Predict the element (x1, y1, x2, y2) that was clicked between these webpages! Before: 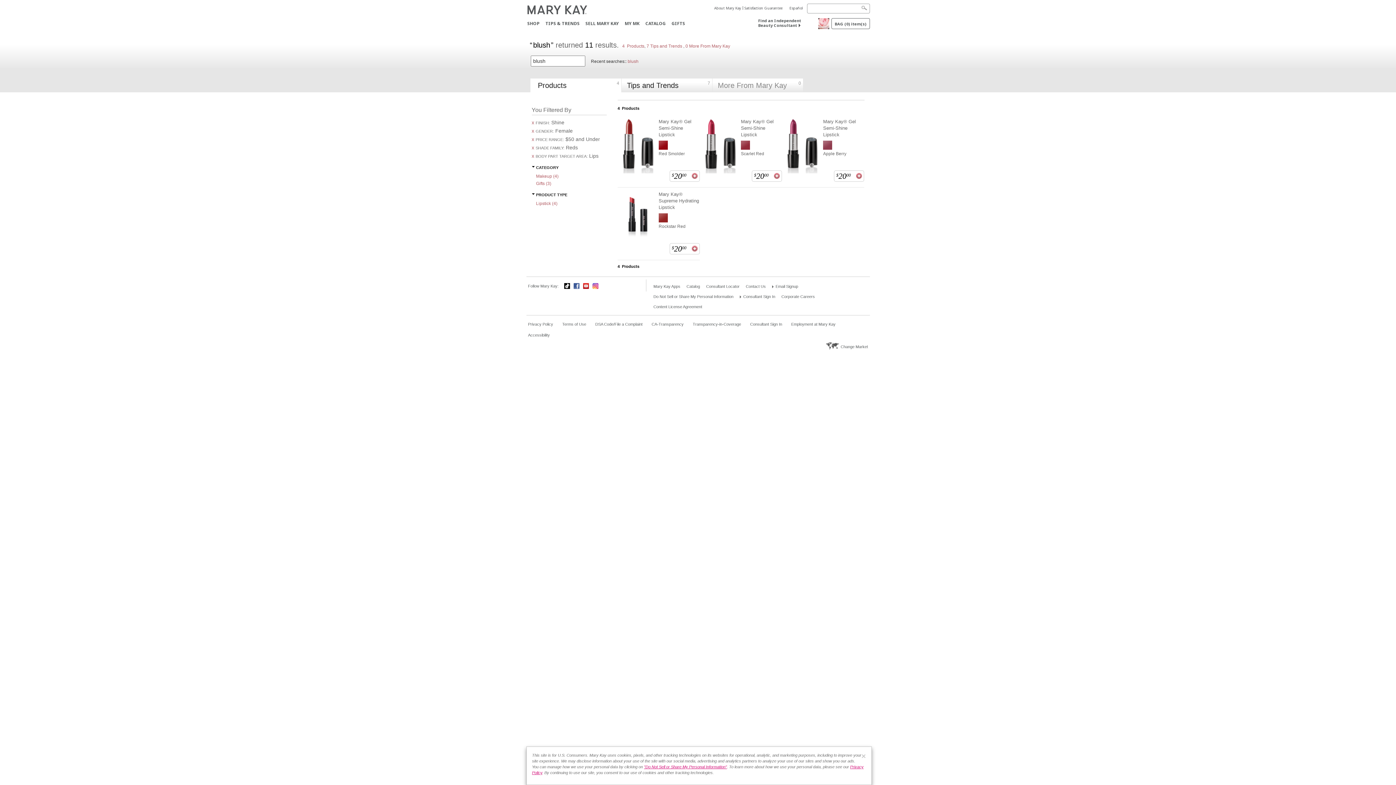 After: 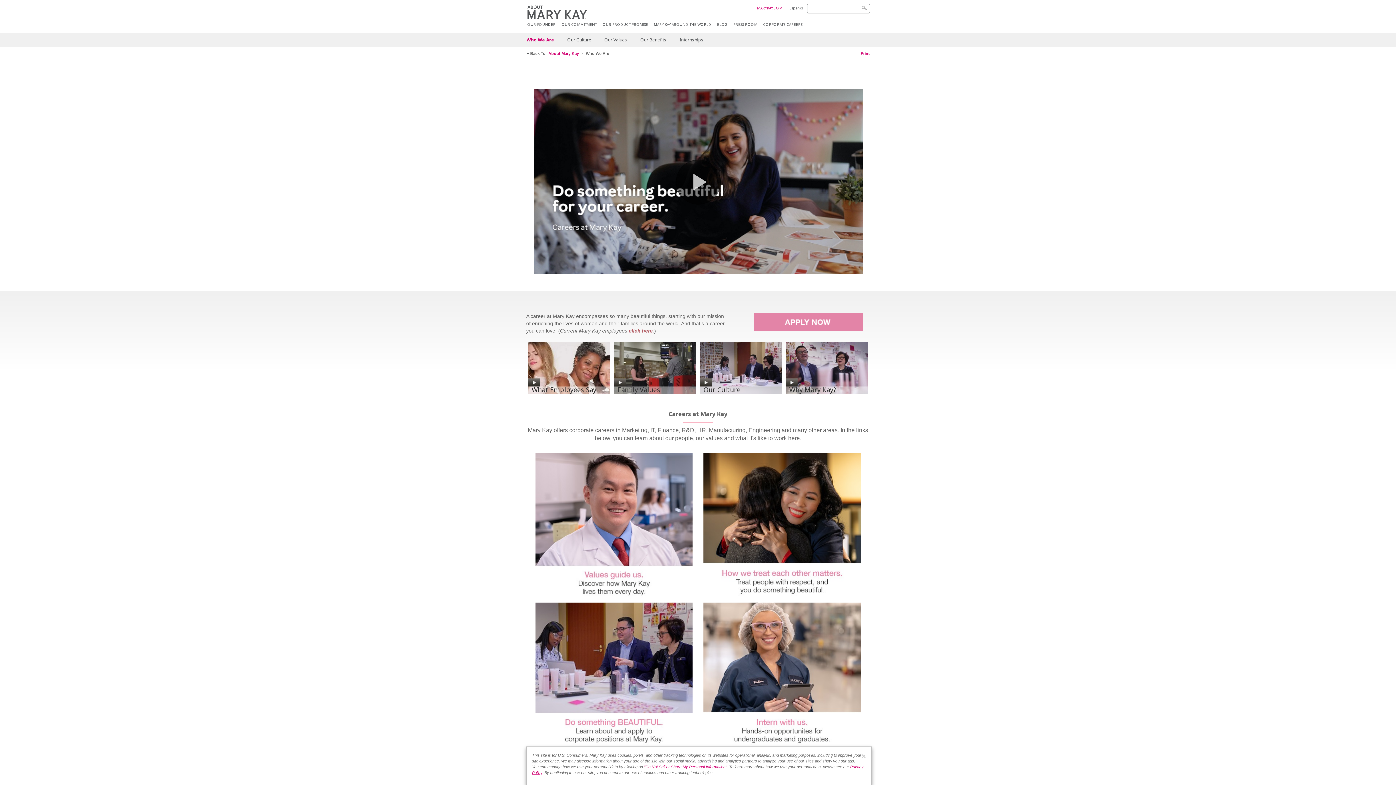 Action: label: Corporate Careers bbox: (781, 294, 815, 299)